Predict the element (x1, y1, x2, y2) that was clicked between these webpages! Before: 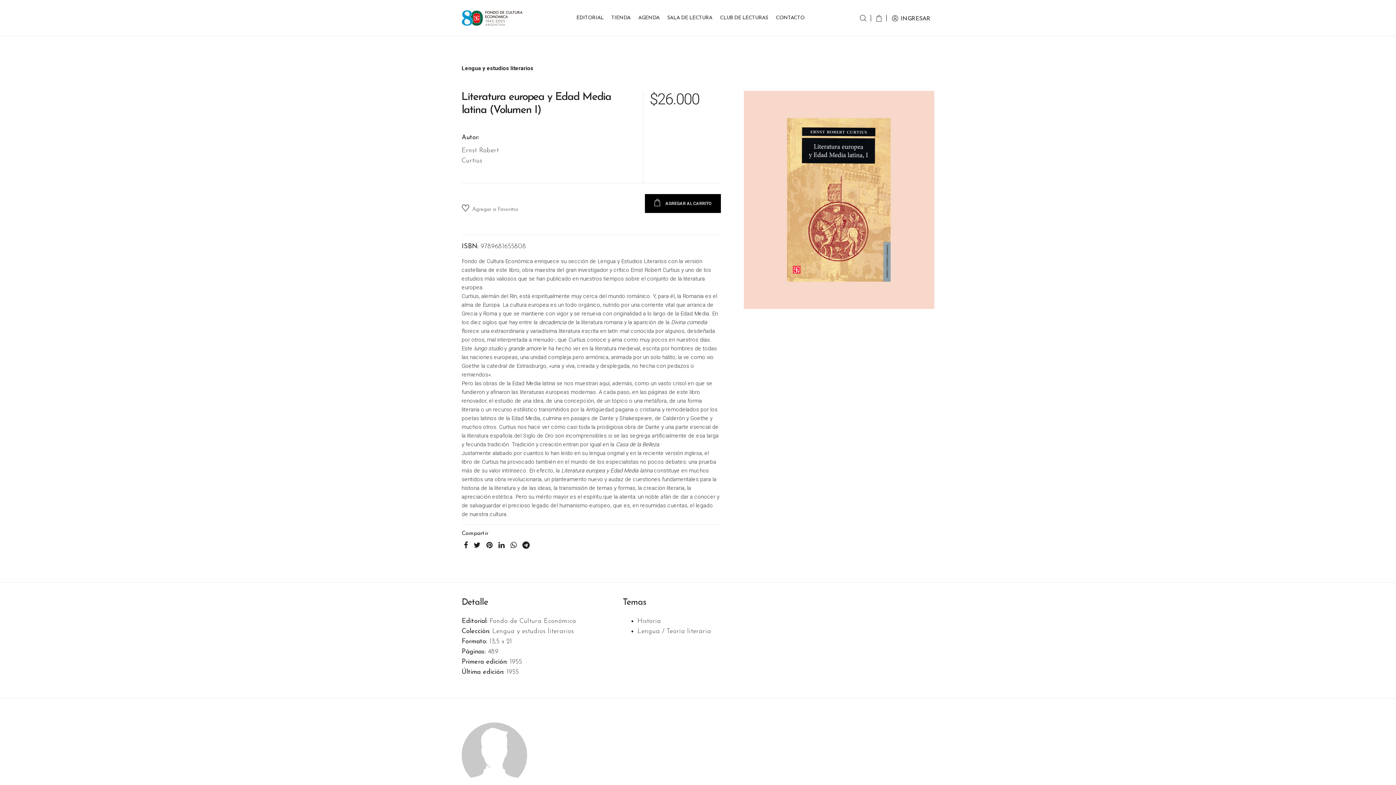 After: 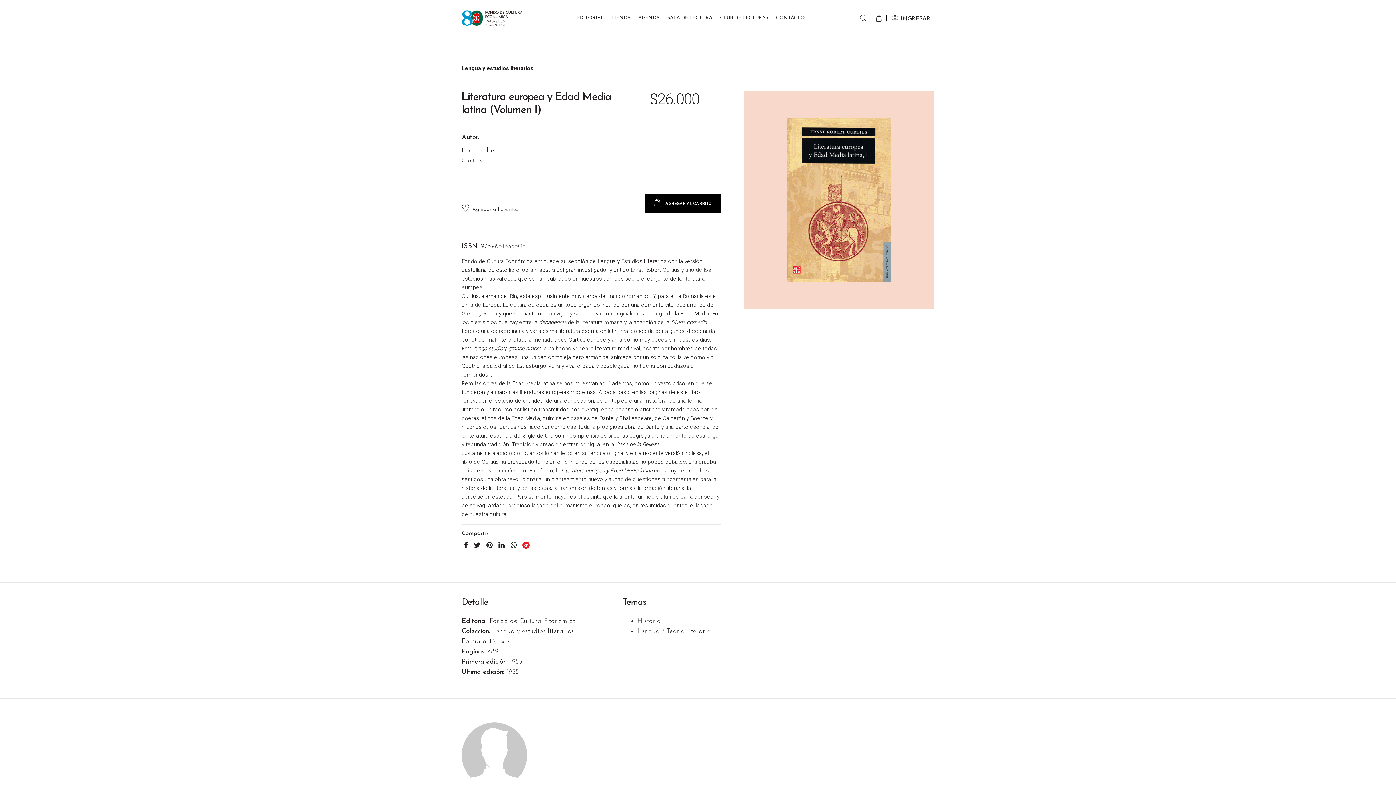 Action: bbox: (520, 537, 532, 553)